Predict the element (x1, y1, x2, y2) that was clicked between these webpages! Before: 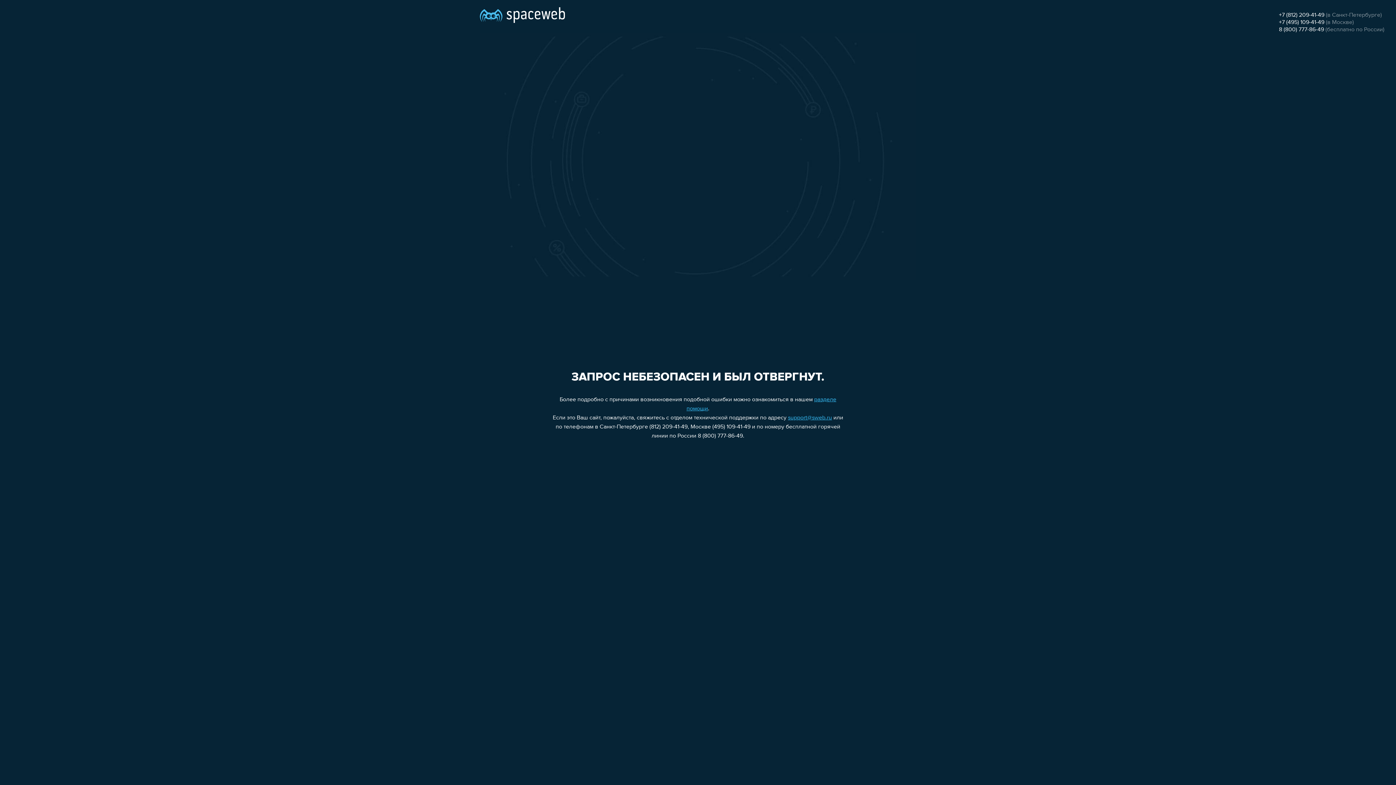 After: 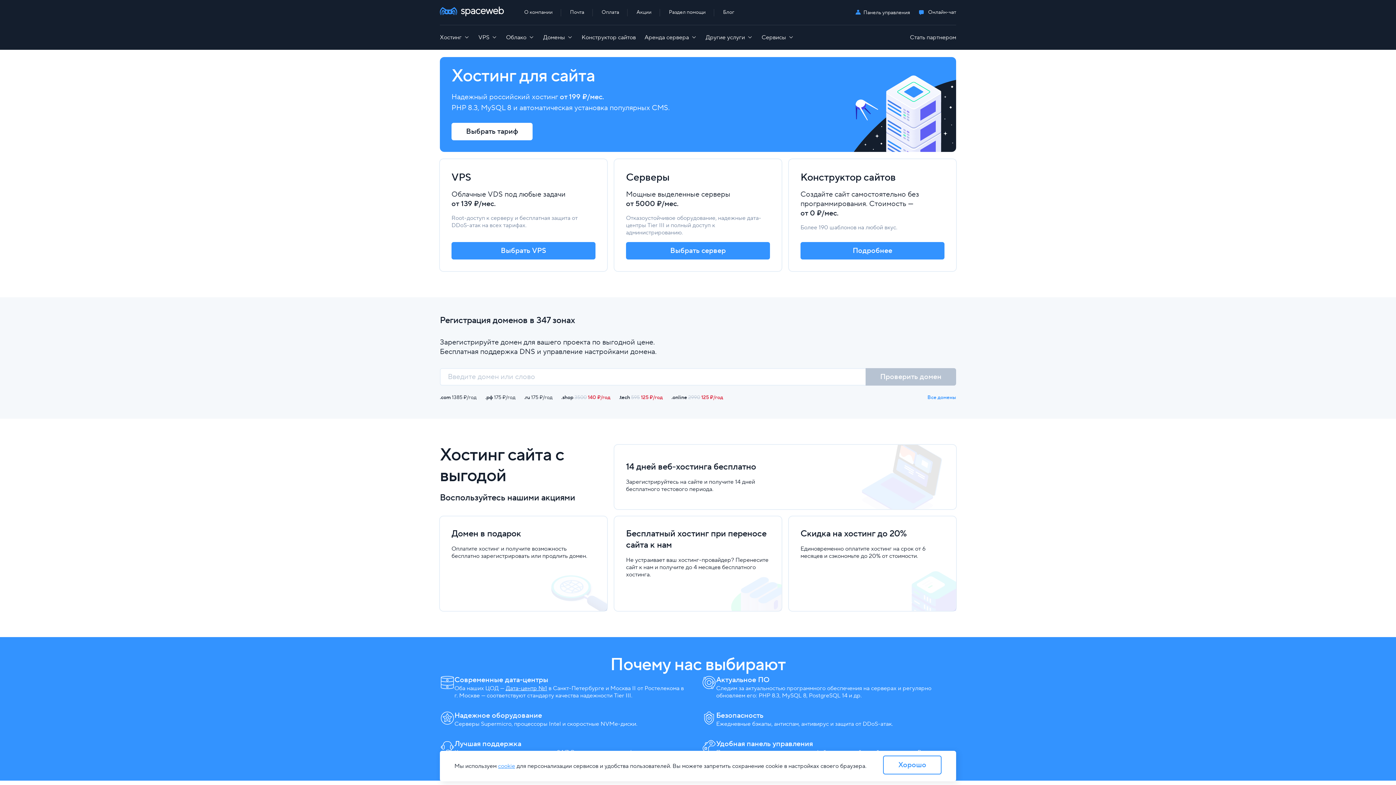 Action: bbox: (480, 0, 565, 25)